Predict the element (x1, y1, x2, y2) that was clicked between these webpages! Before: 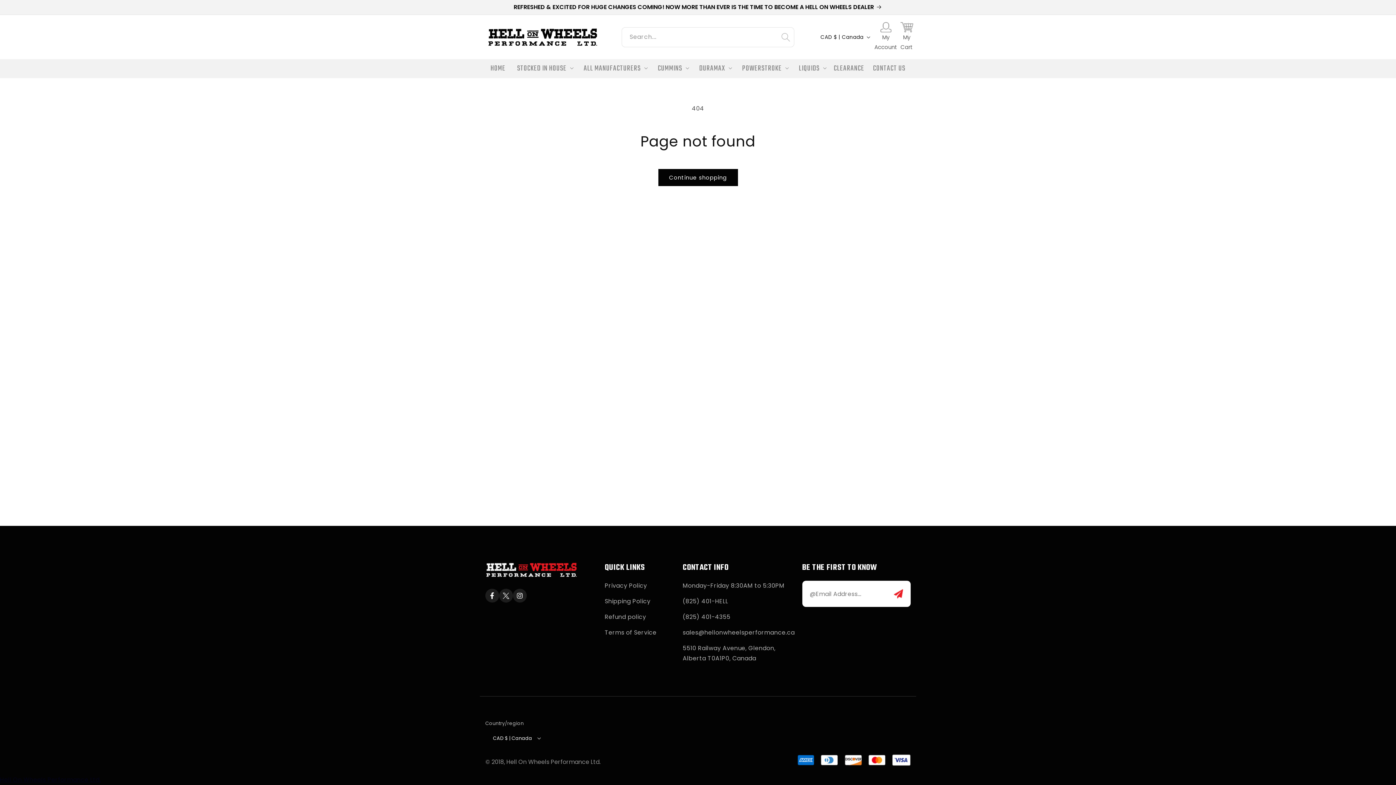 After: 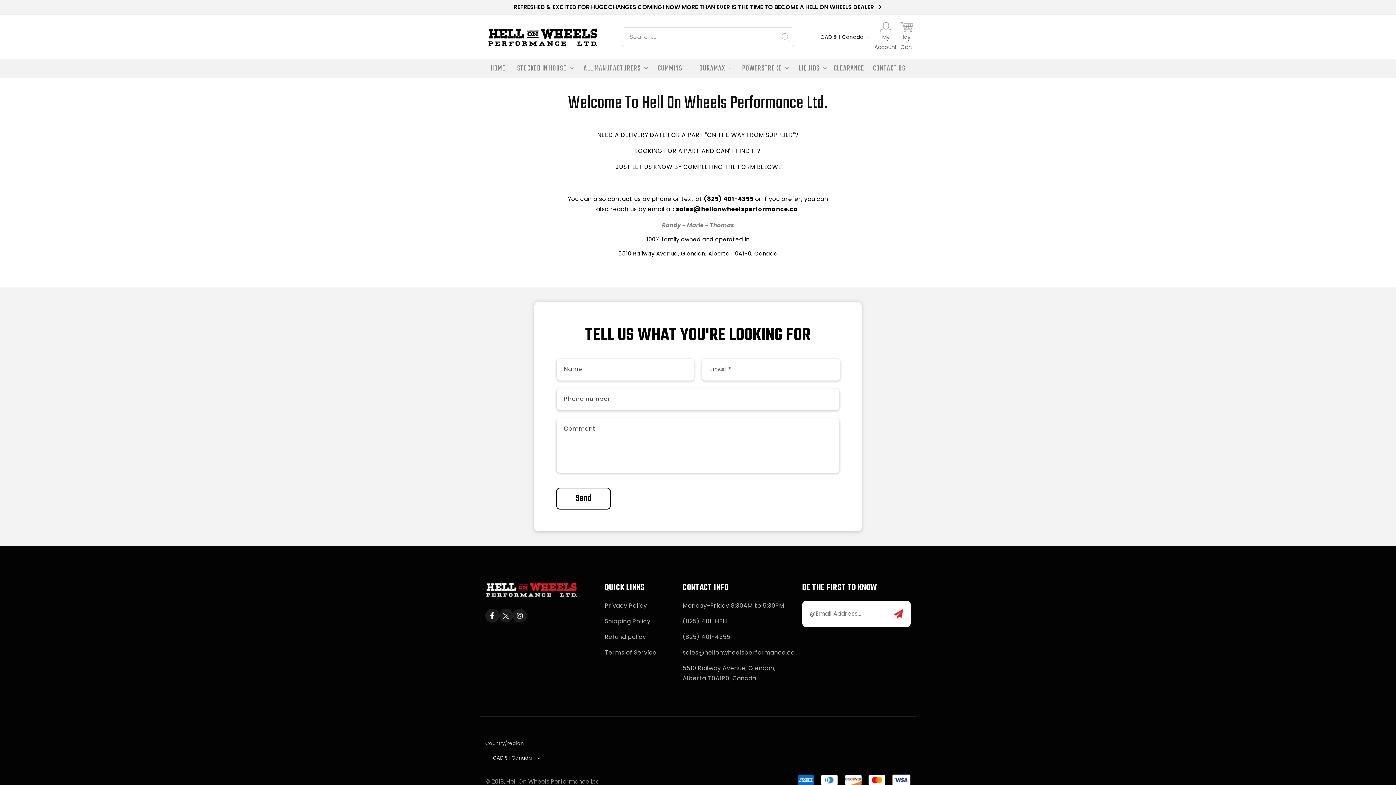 Action: bbox: (868, 59, 910, 78) label: CONTACT US